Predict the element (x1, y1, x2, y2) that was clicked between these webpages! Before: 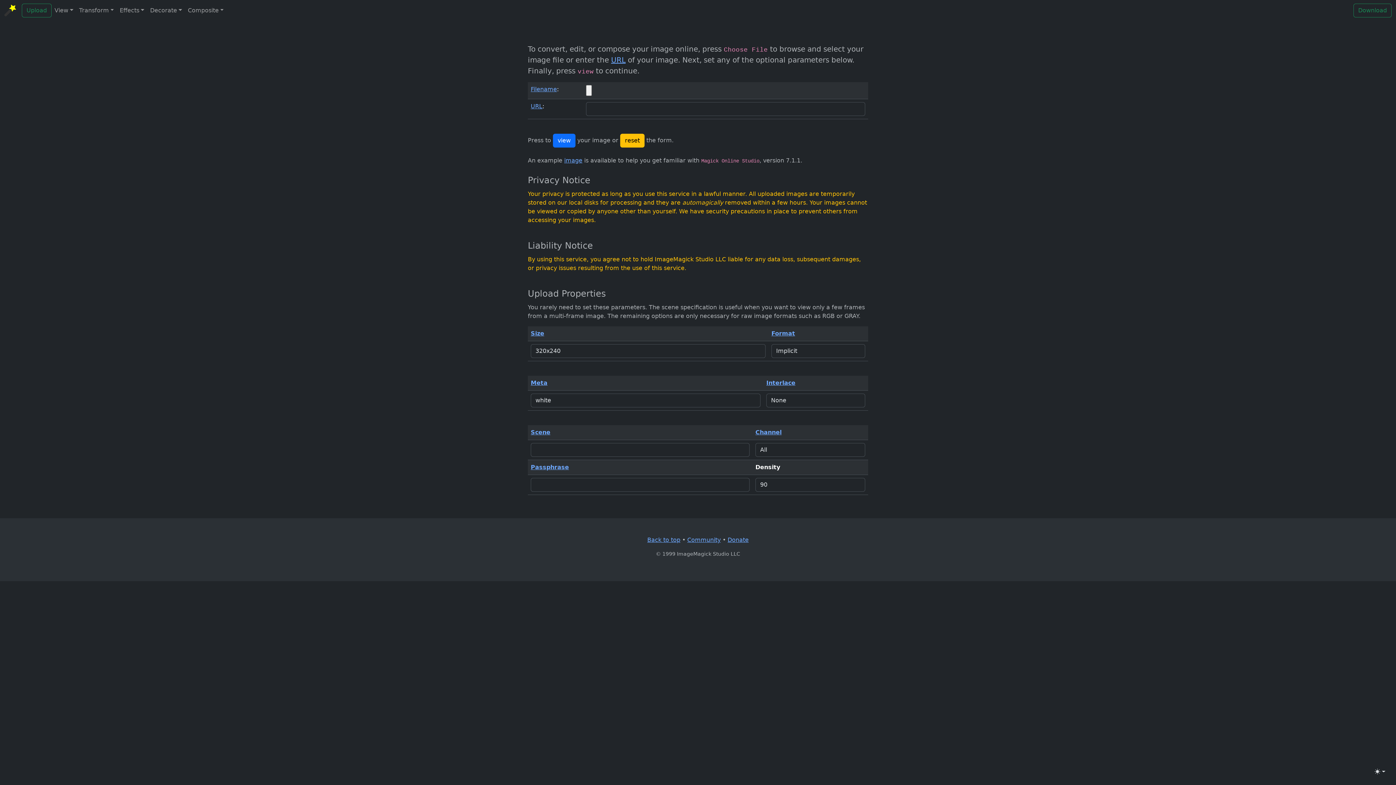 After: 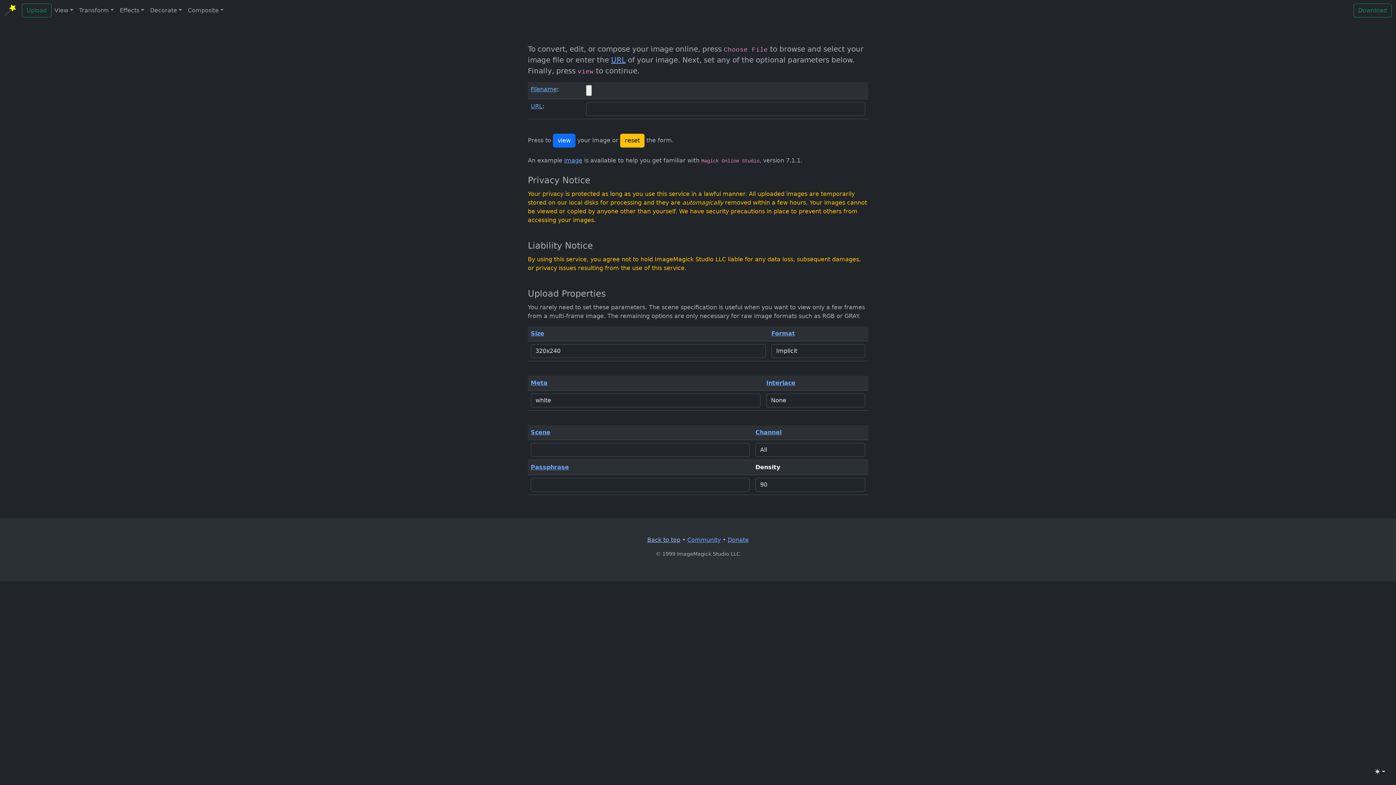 Action: bbox: (647, 536, 680, 543) label: Back to top